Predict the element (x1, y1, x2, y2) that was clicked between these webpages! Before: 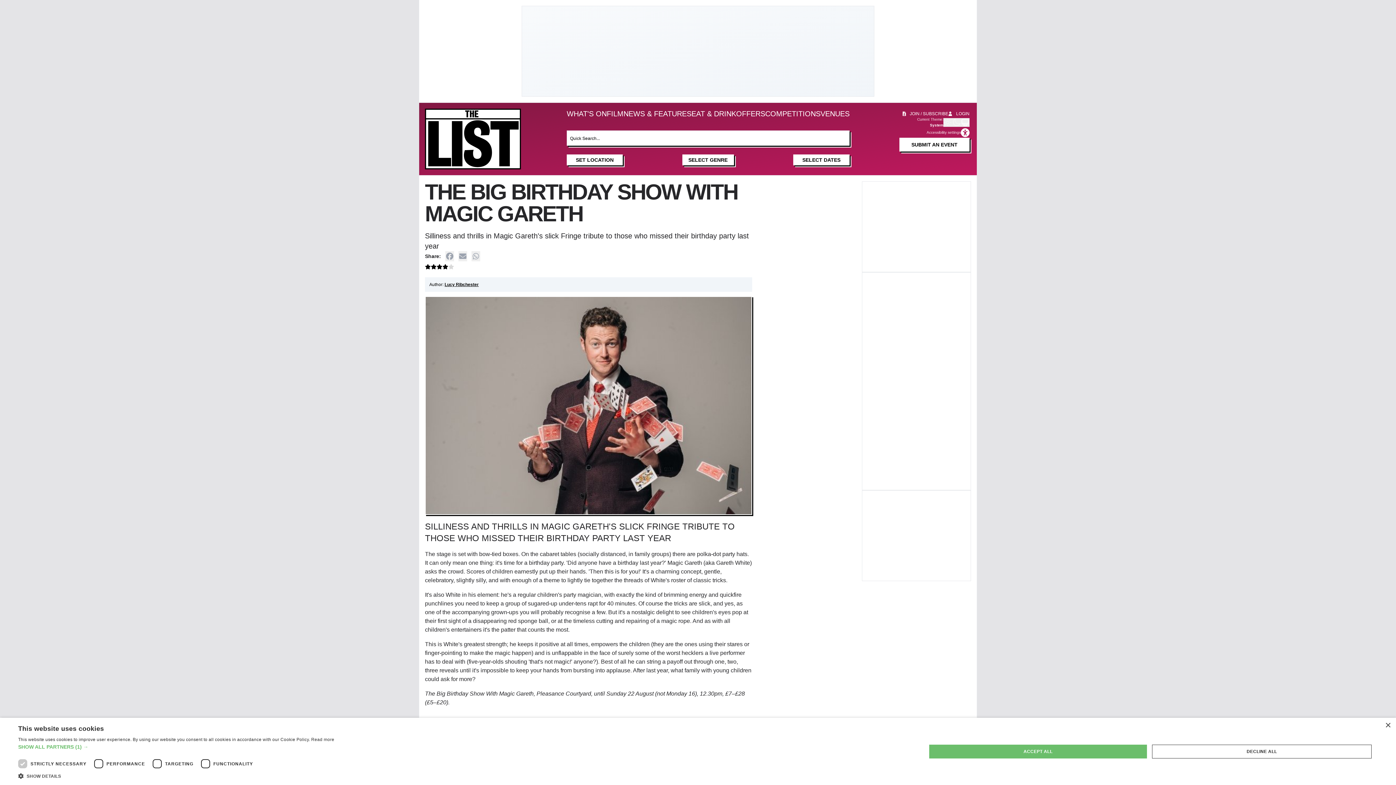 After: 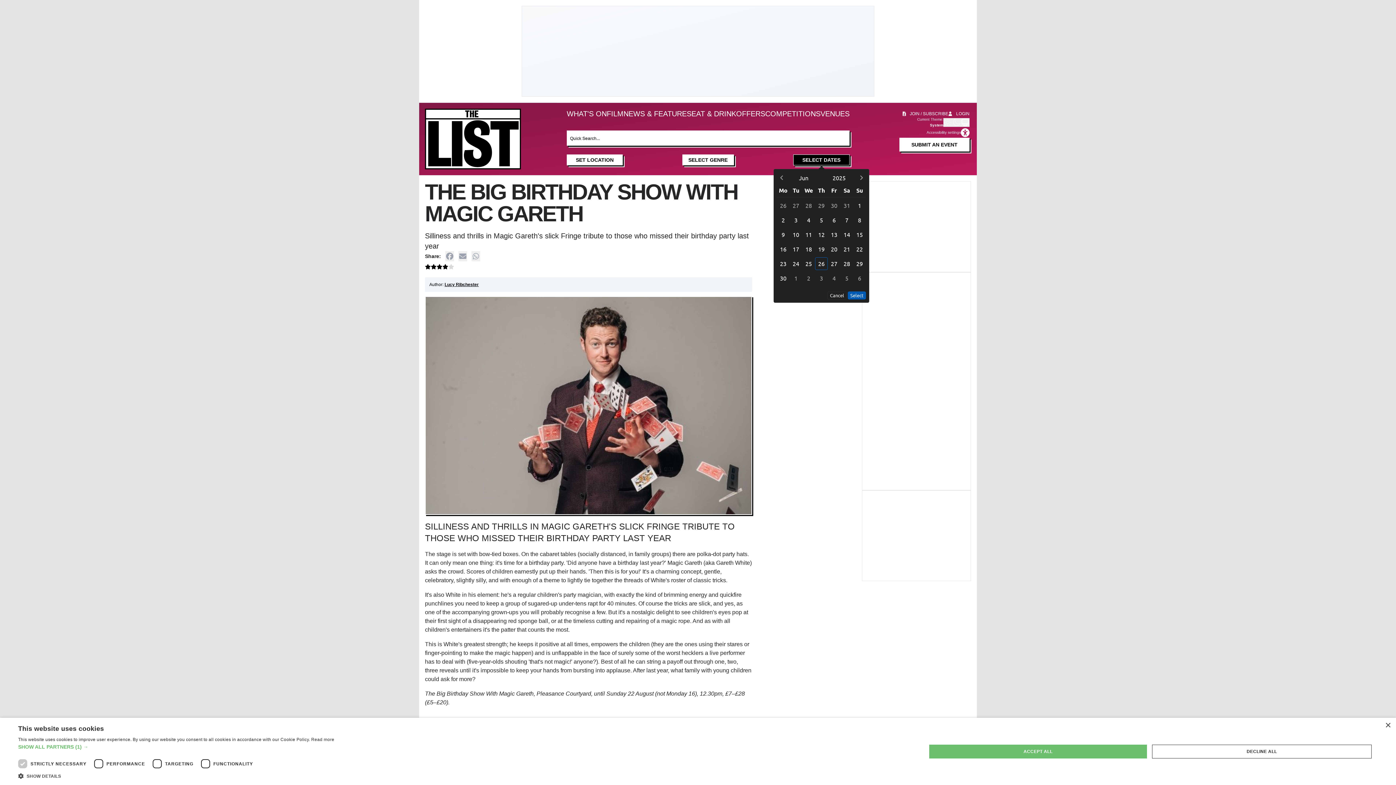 Action: bbox: (793, 154, 849, 165) label: SELECT DATES